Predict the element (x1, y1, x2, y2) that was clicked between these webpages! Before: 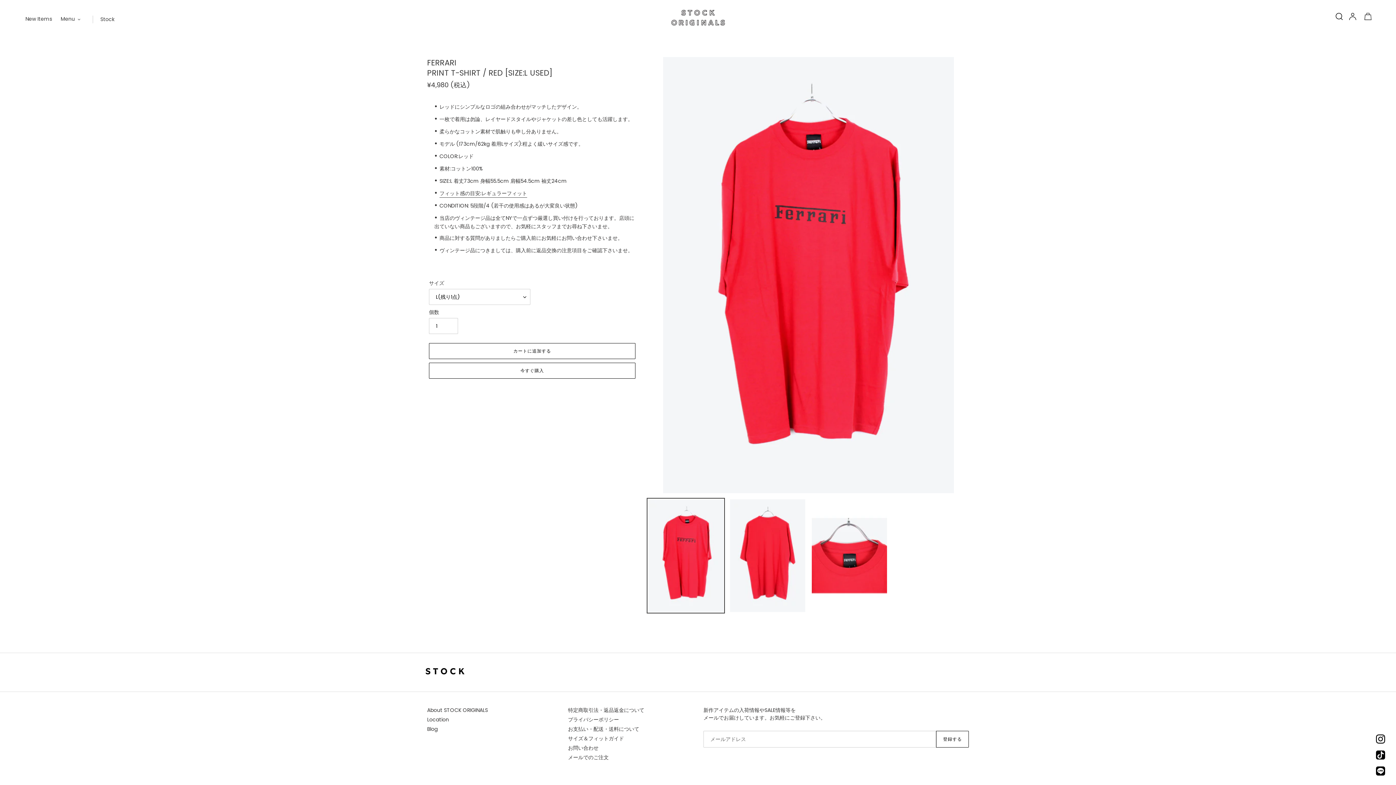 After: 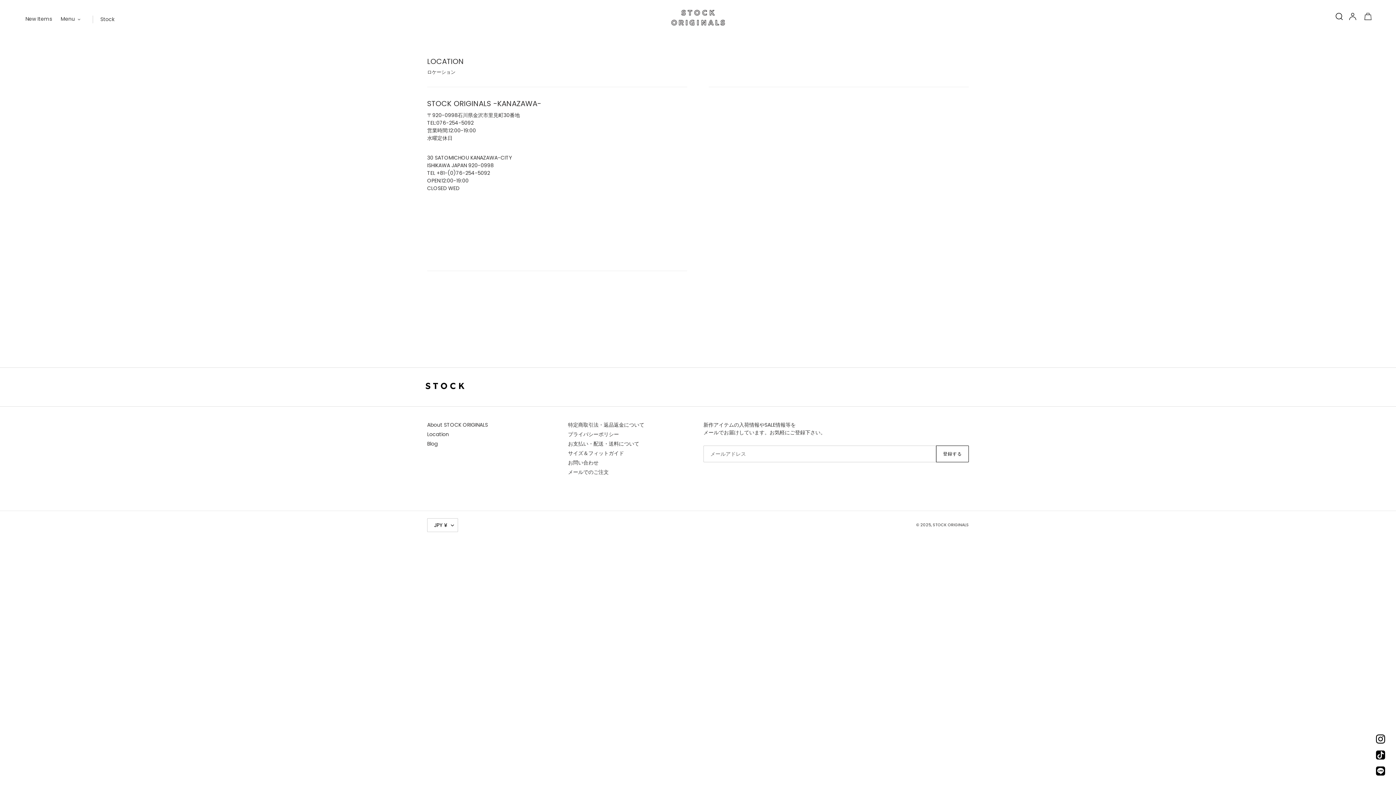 Action: label: Location bbox: (427, 716, 449, 723)